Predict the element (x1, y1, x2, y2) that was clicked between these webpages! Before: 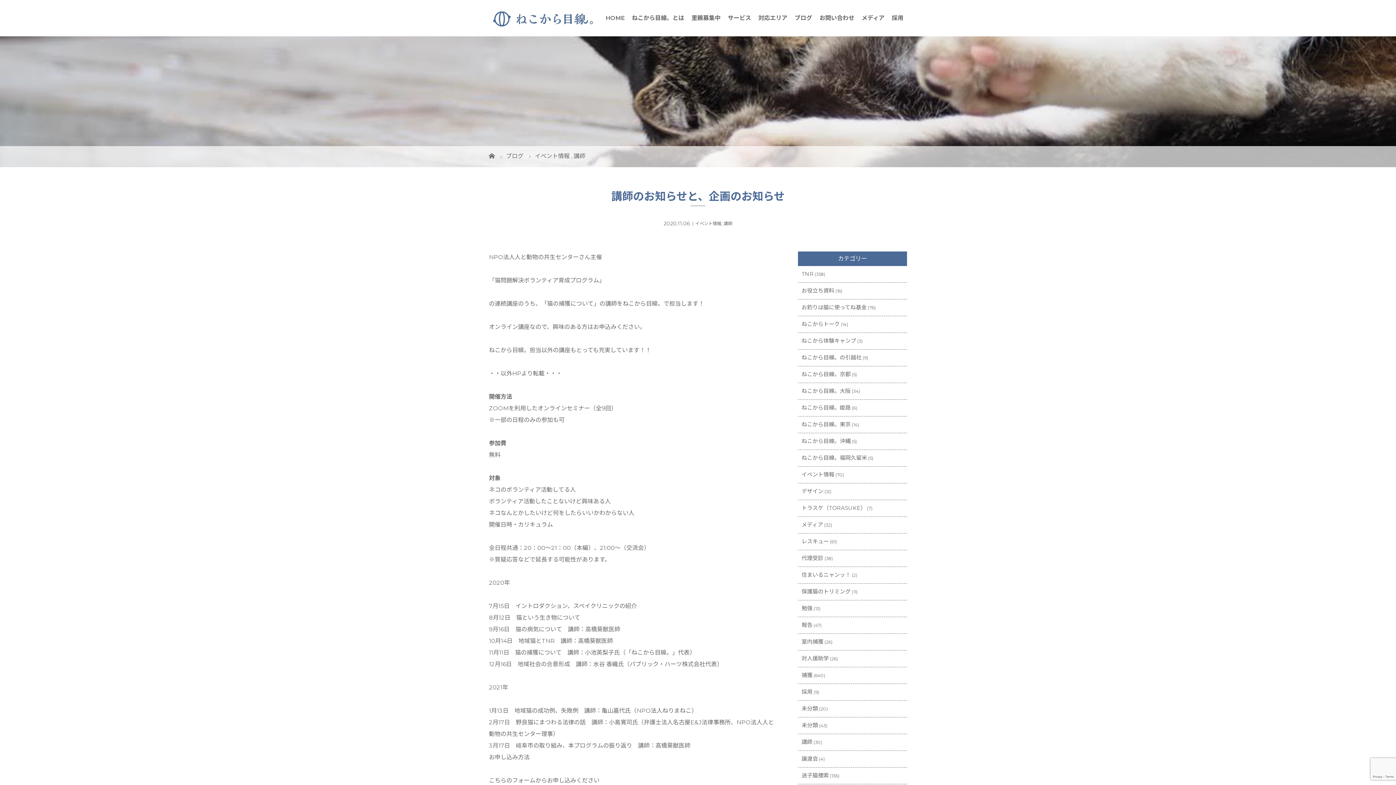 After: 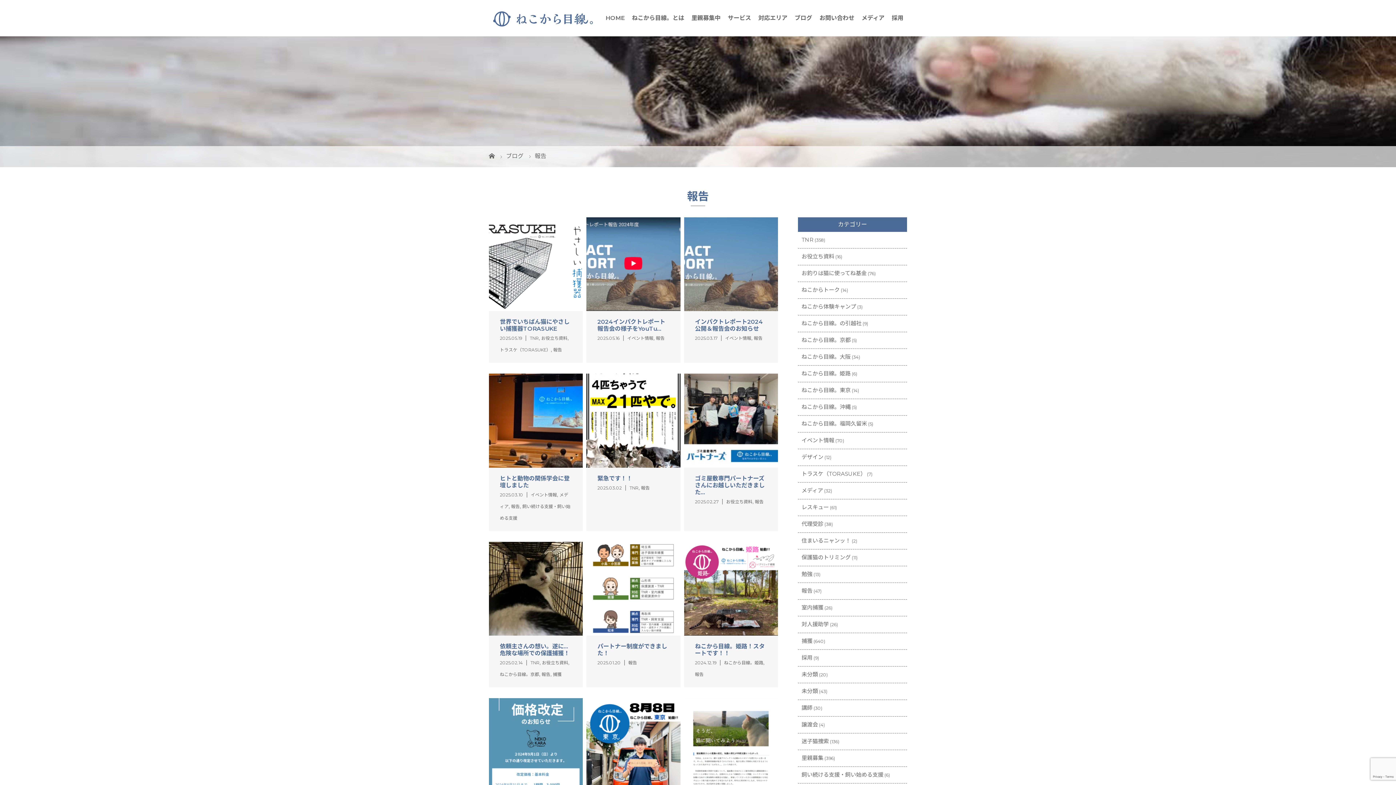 Action: label: 報告 bbox: (801, 621, 812, 628)